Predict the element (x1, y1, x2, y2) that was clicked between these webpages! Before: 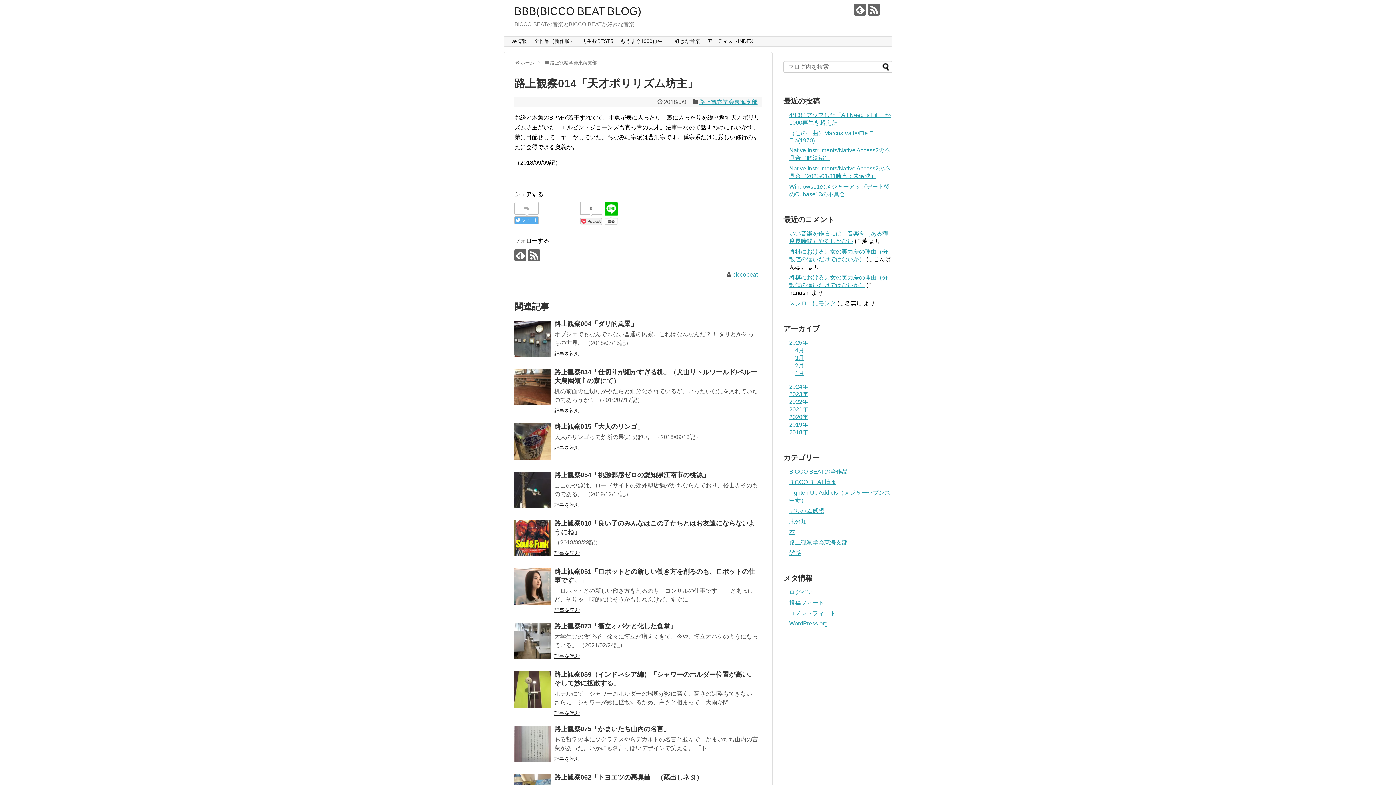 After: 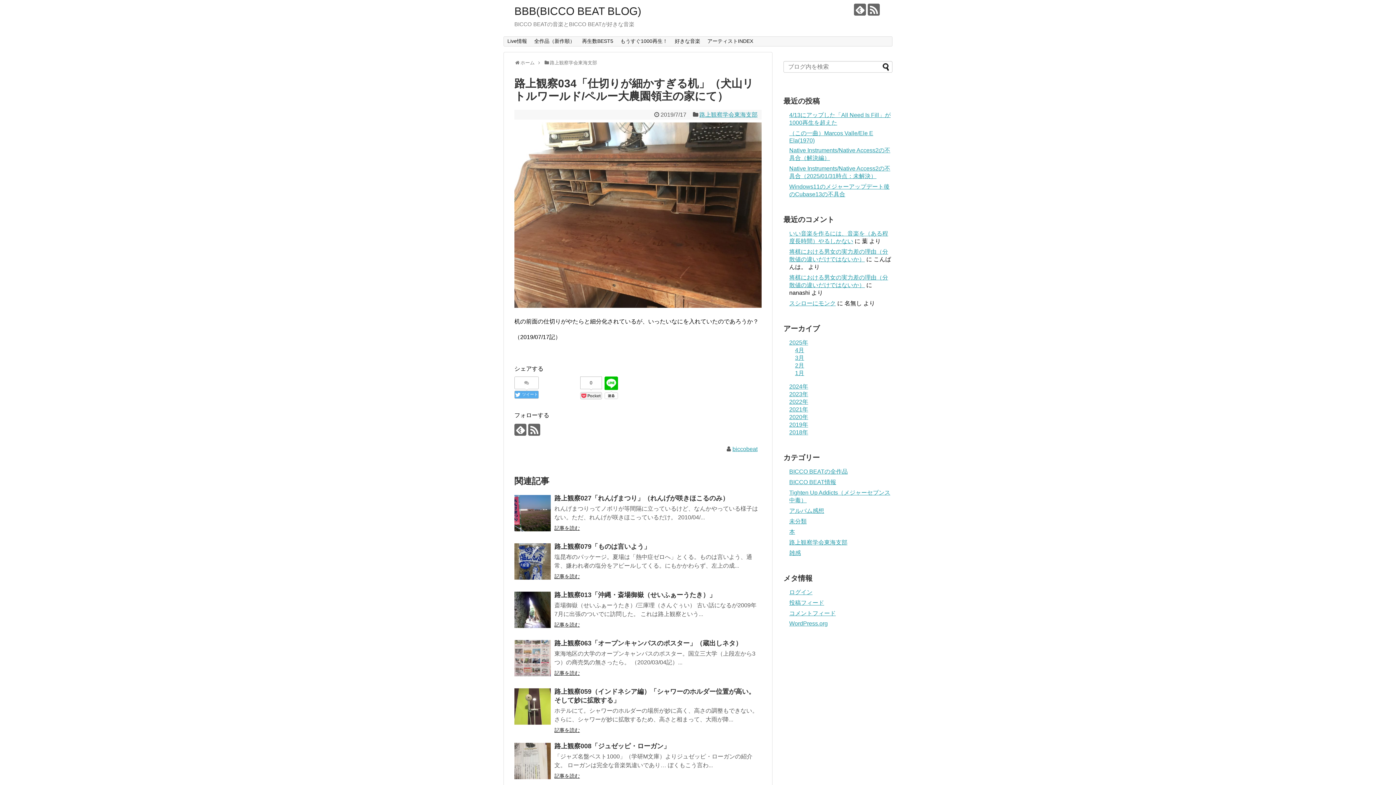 Action: bbox: (554, 408, 580, 413) label: 記事を読む